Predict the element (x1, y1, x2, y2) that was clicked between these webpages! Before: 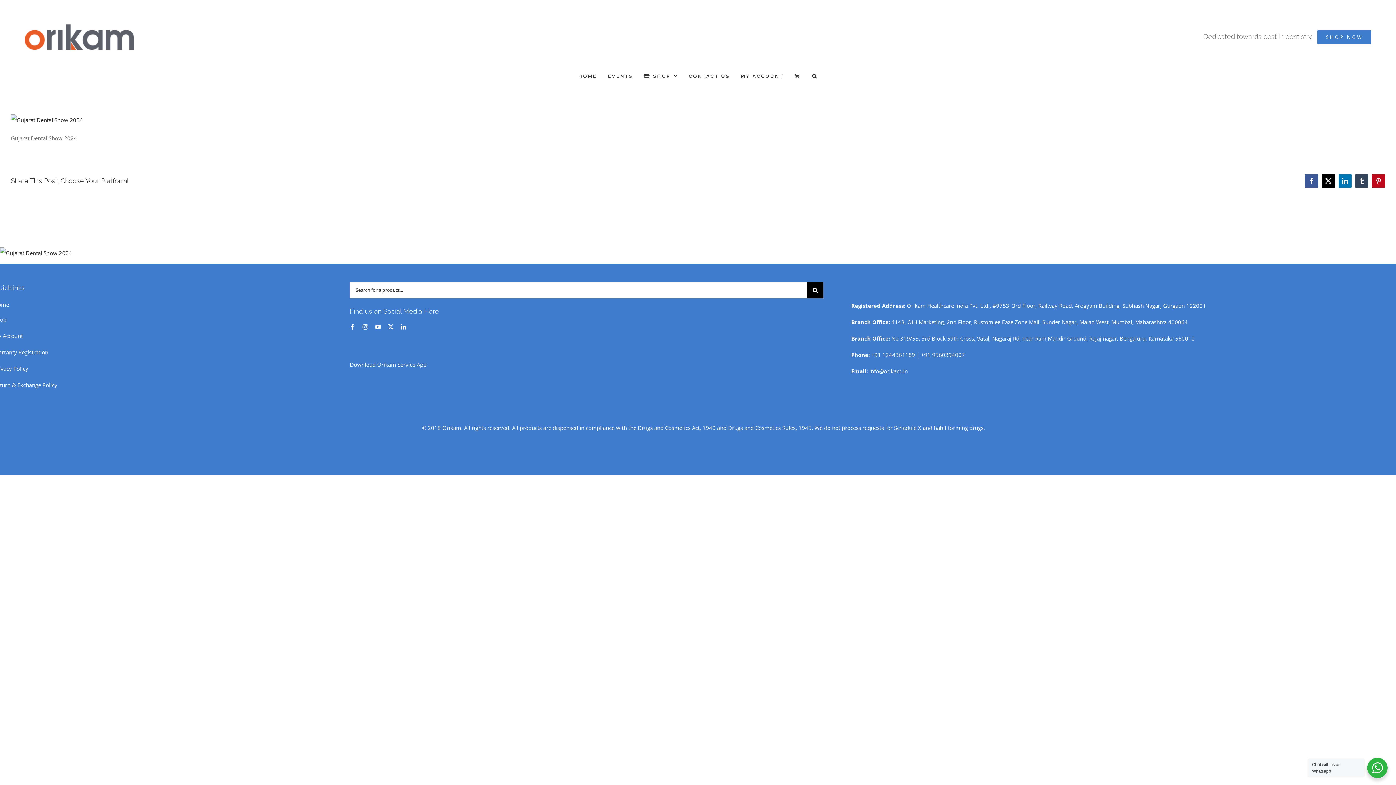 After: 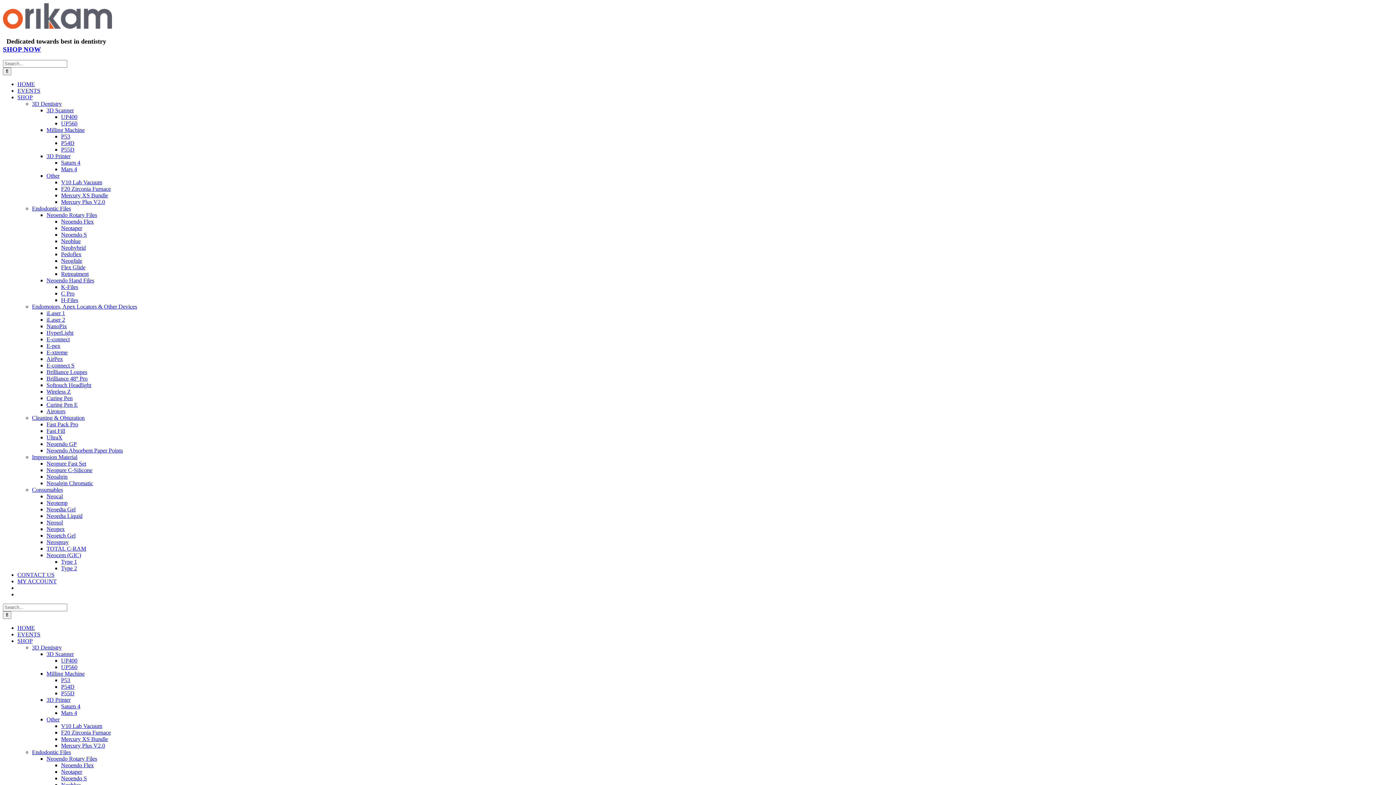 Action: bbox: (-6, 348, 48, 355) label: Warranty Registration